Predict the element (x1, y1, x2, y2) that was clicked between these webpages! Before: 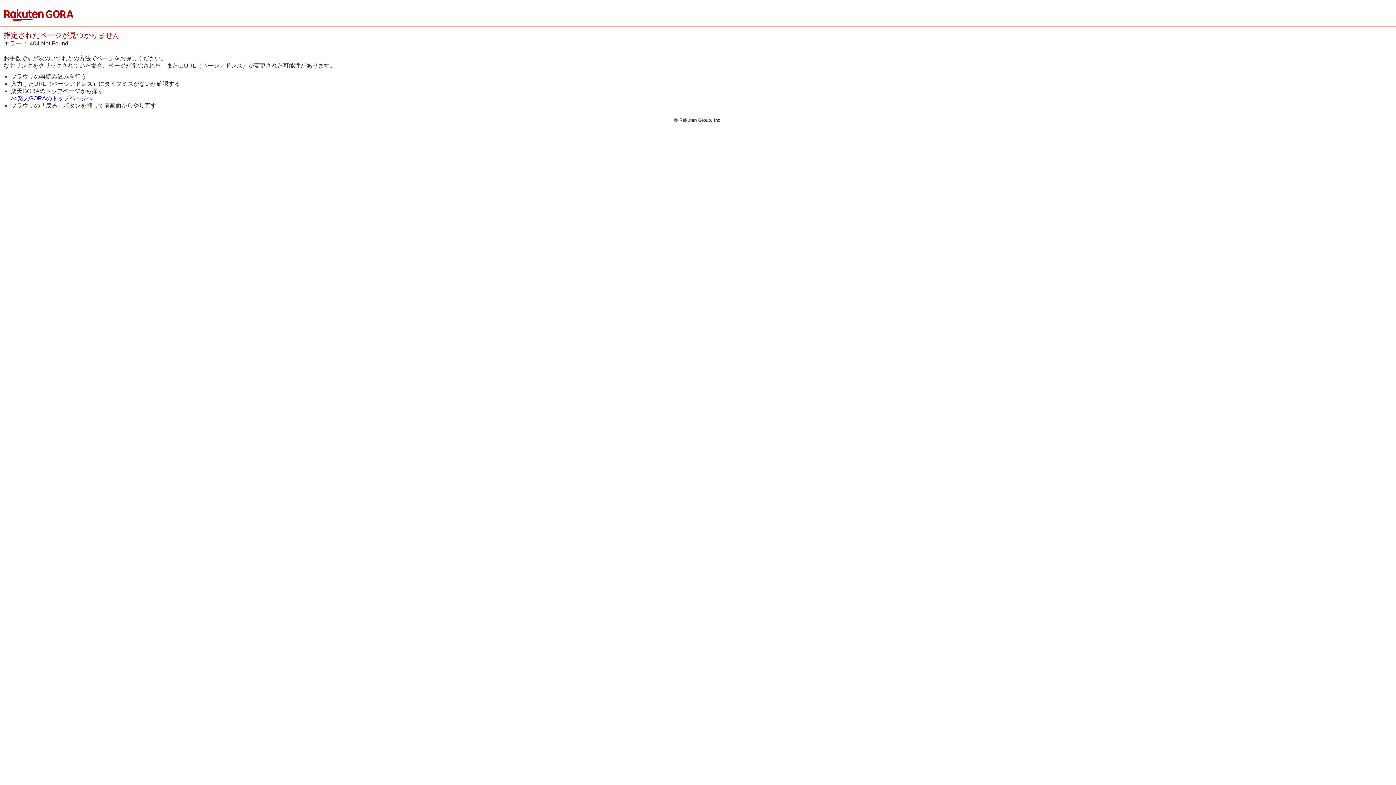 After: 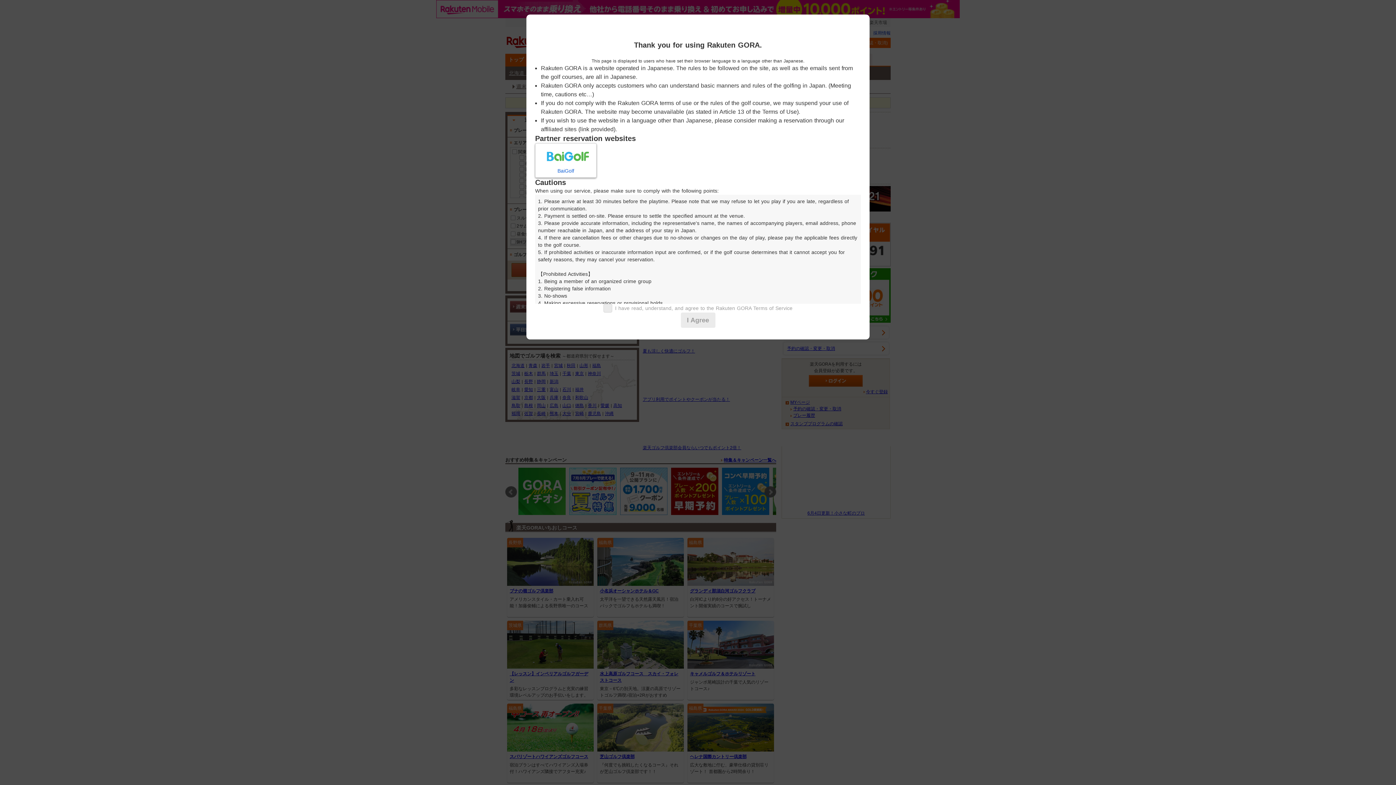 Action: label: >>楽天GORAのトップページへ bbox: (10, 95, 92, 101)